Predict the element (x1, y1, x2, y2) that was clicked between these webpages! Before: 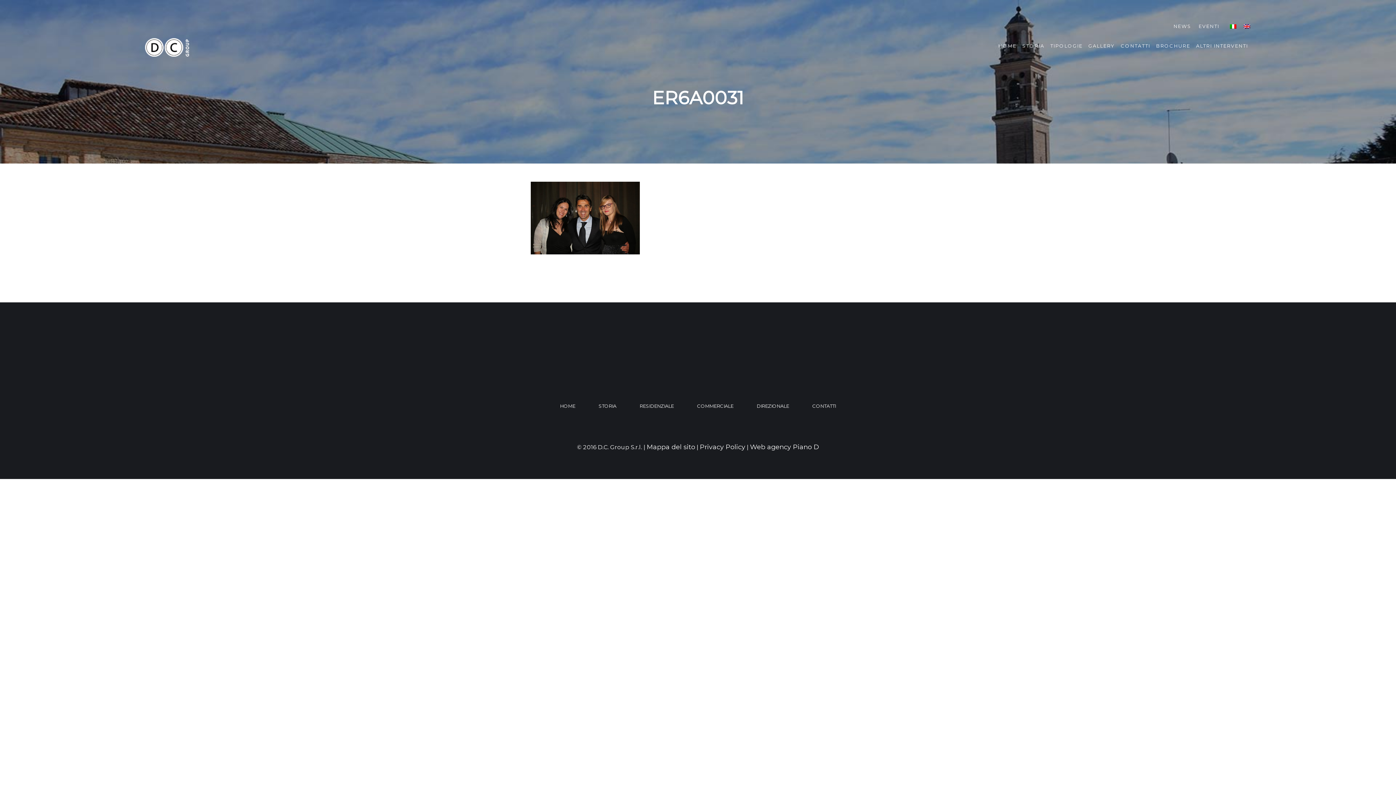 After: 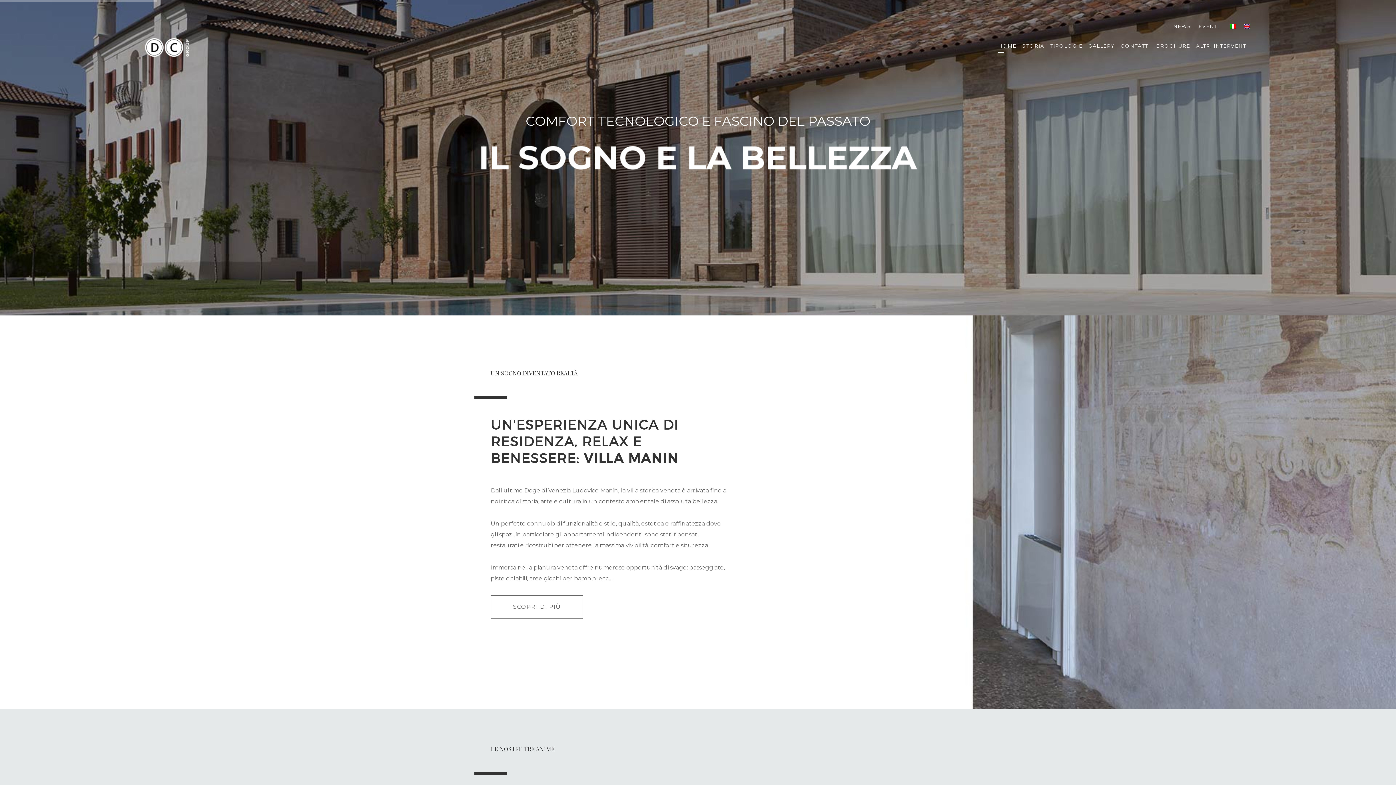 Action: label: HOME bbox: (998, 36, 1016, 54)